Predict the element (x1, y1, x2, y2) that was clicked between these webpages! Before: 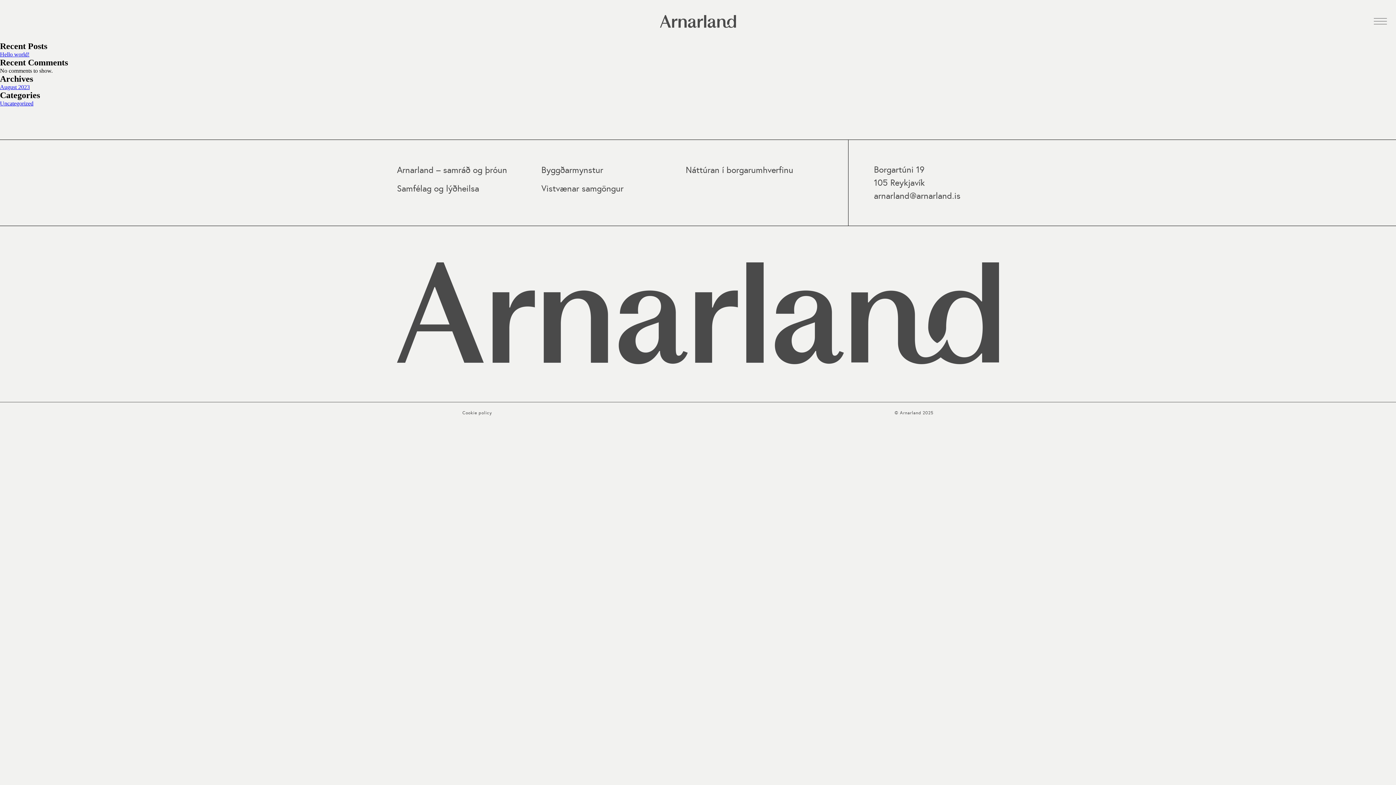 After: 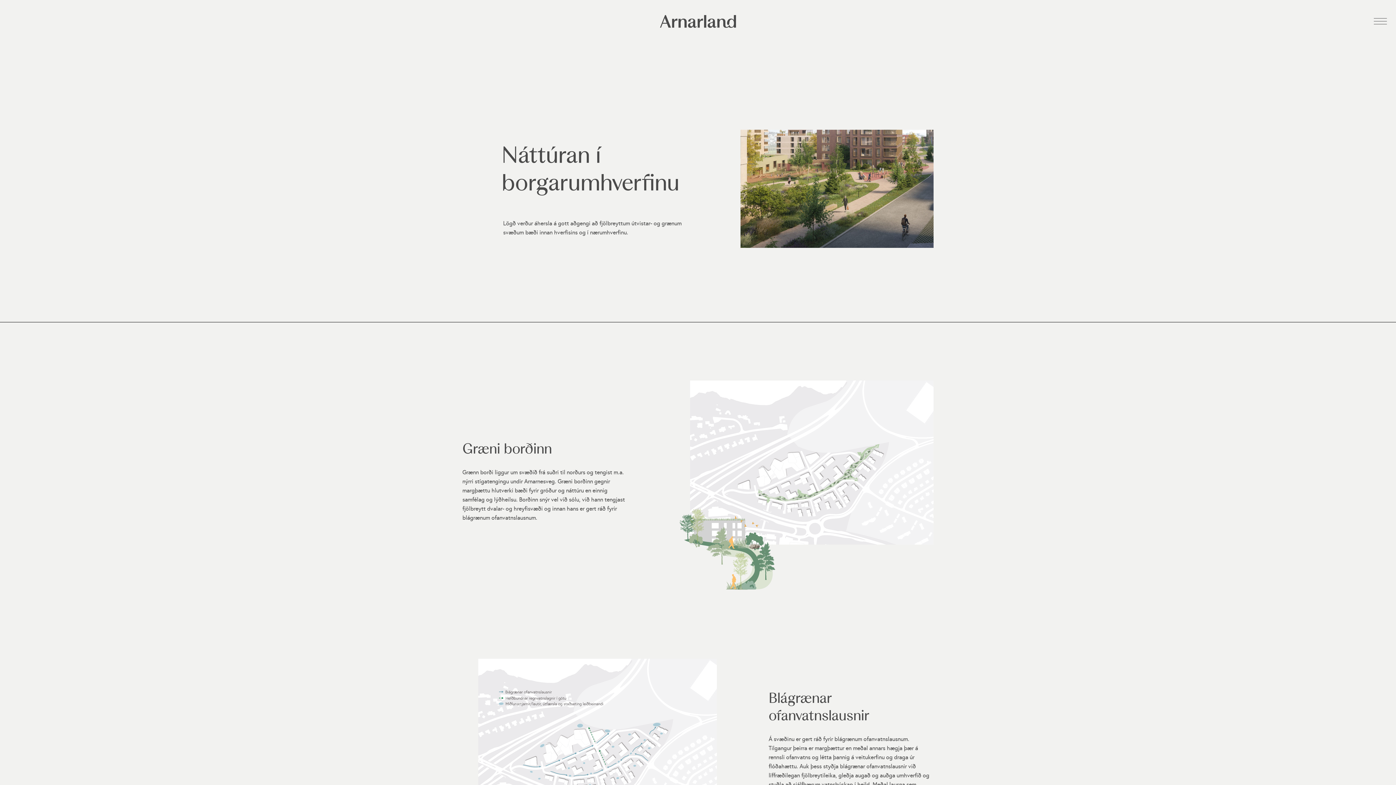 Action: bbox: (685, 164, 793, 175) label: Náttúran í borgarumhverfinu